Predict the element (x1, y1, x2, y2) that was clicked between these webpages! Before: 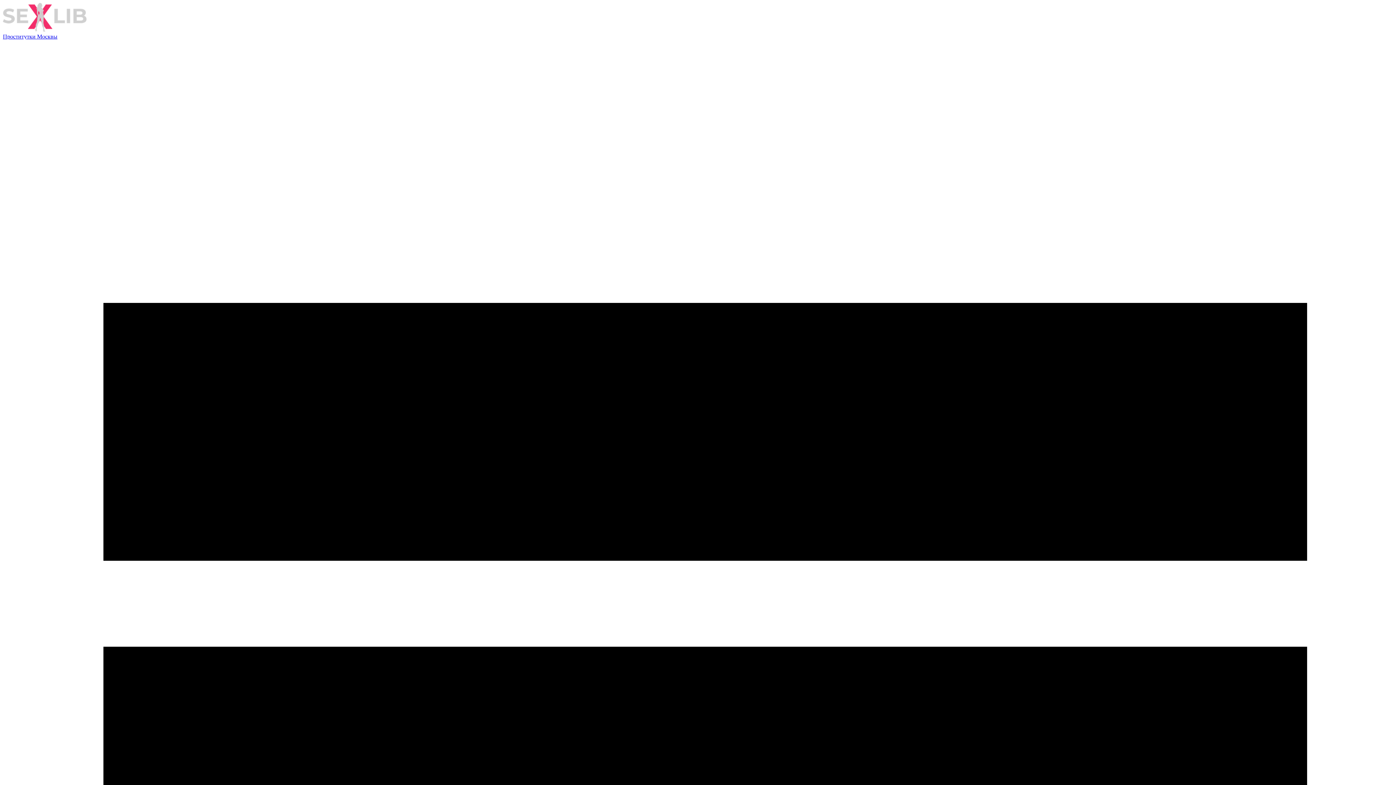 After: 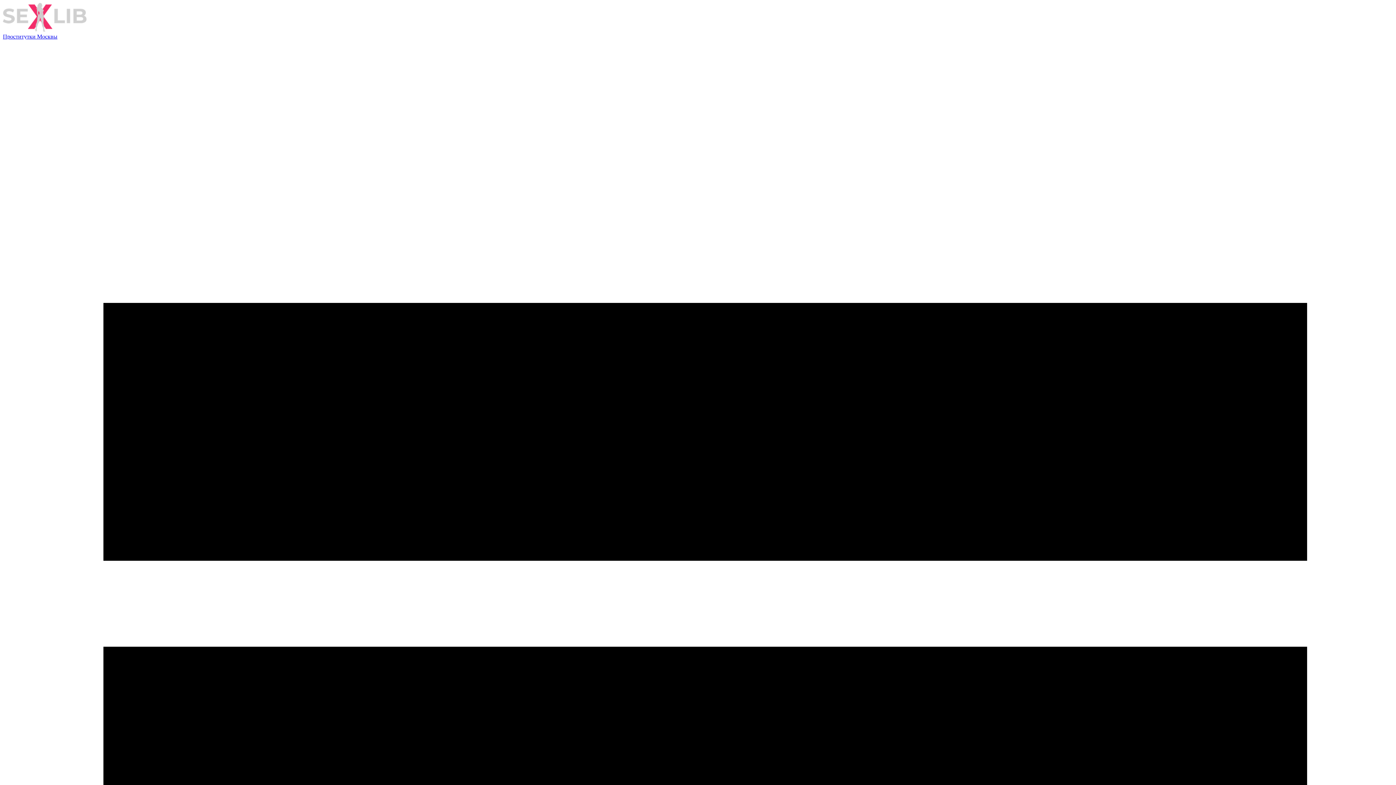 Action: bbox: (2, 2, 1393, 33)